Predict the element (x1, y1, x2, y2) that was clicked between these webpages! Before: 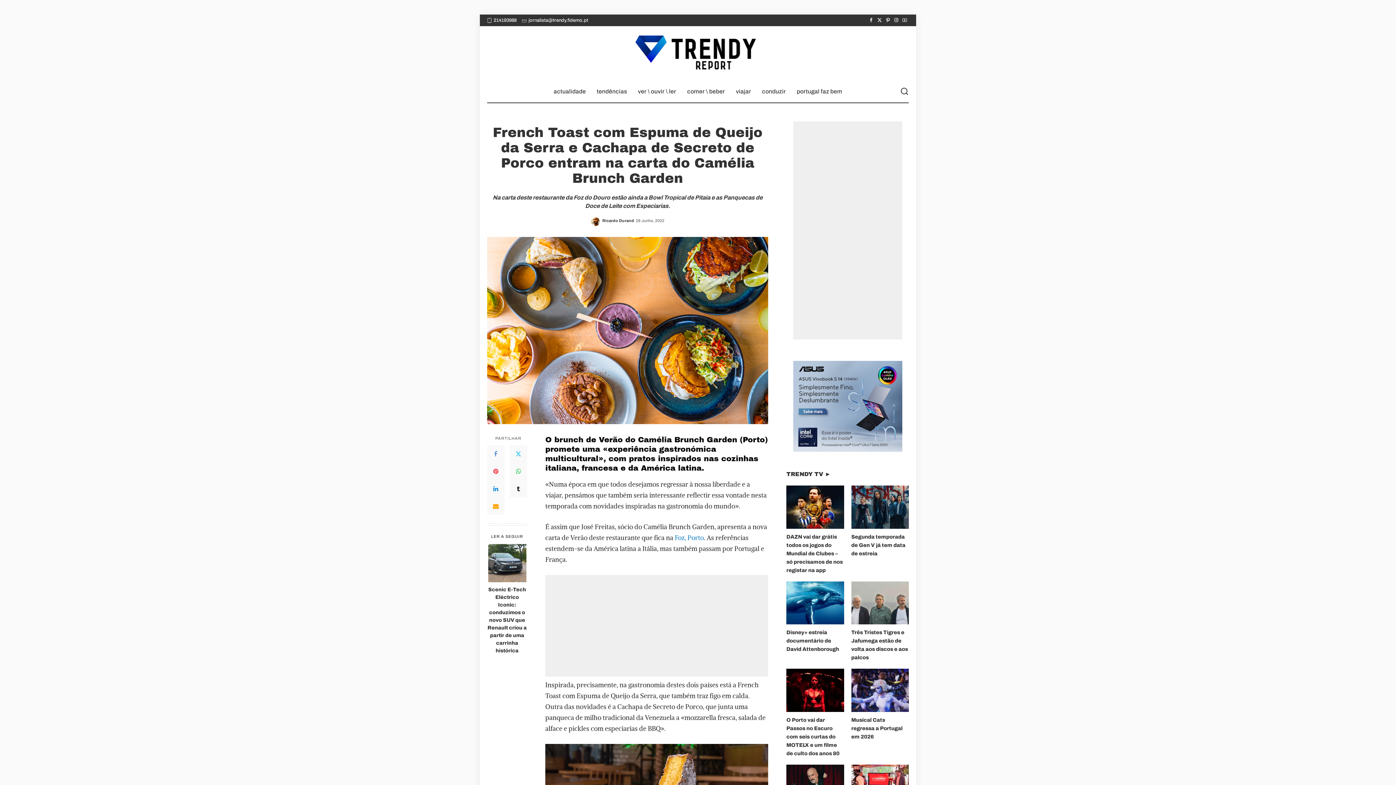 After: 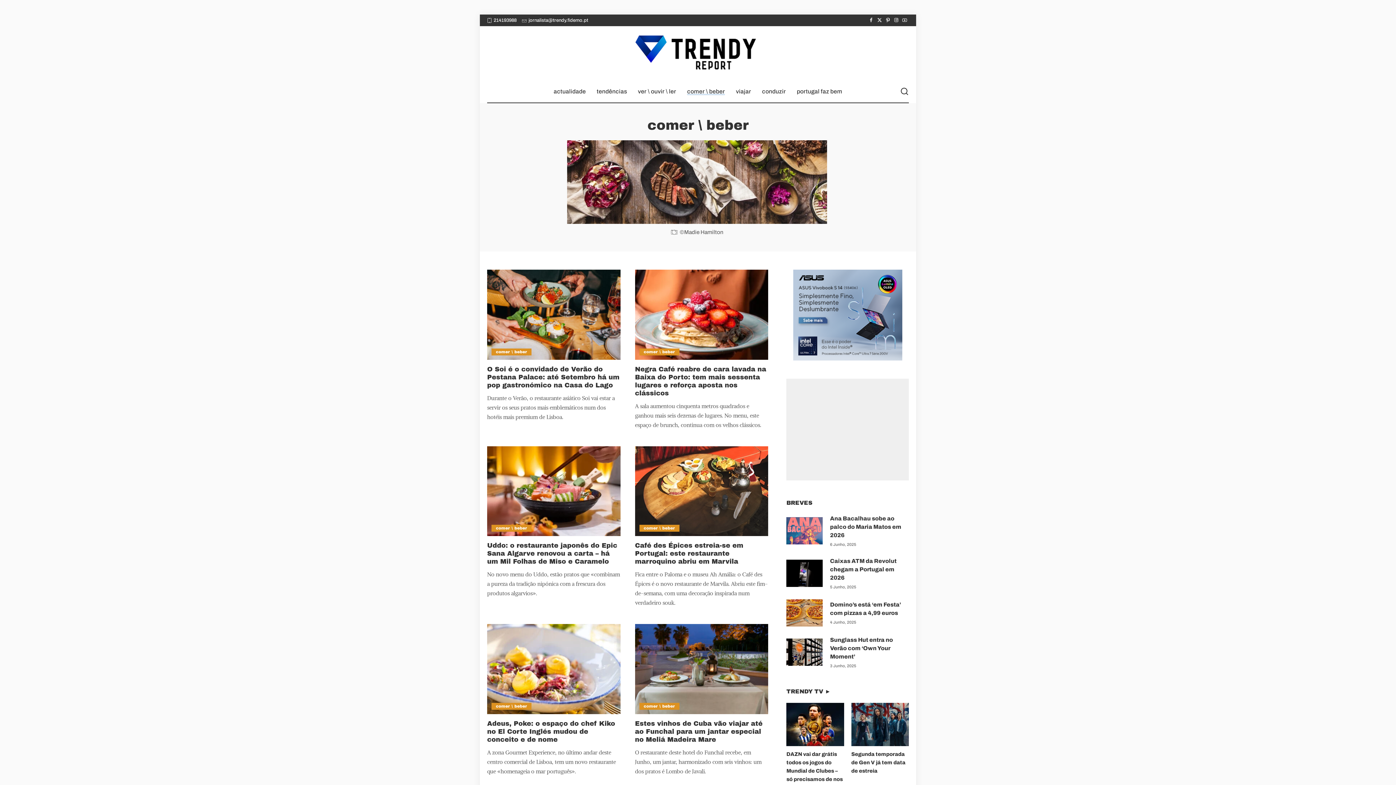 Action: label: comer \ beber bbox: (681, 80, 730, 102)